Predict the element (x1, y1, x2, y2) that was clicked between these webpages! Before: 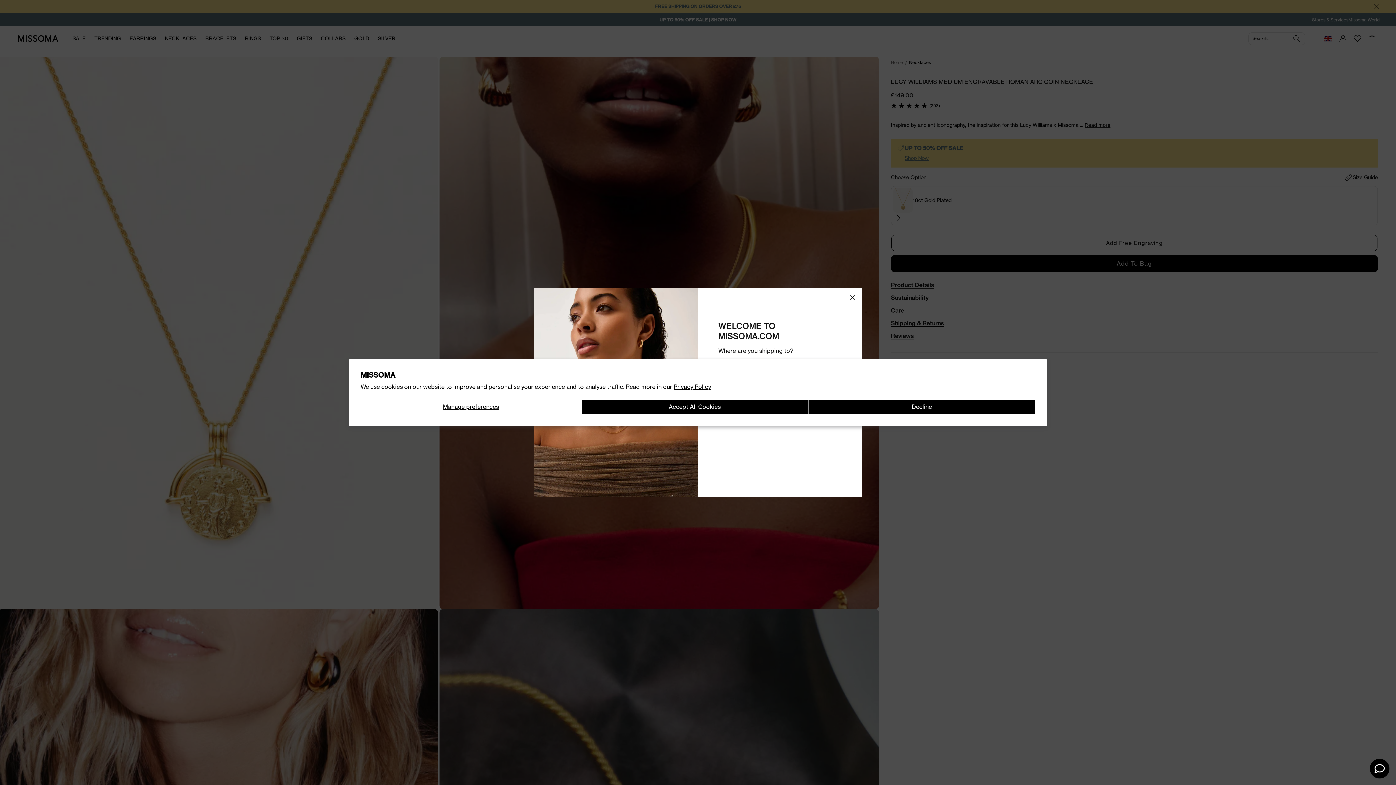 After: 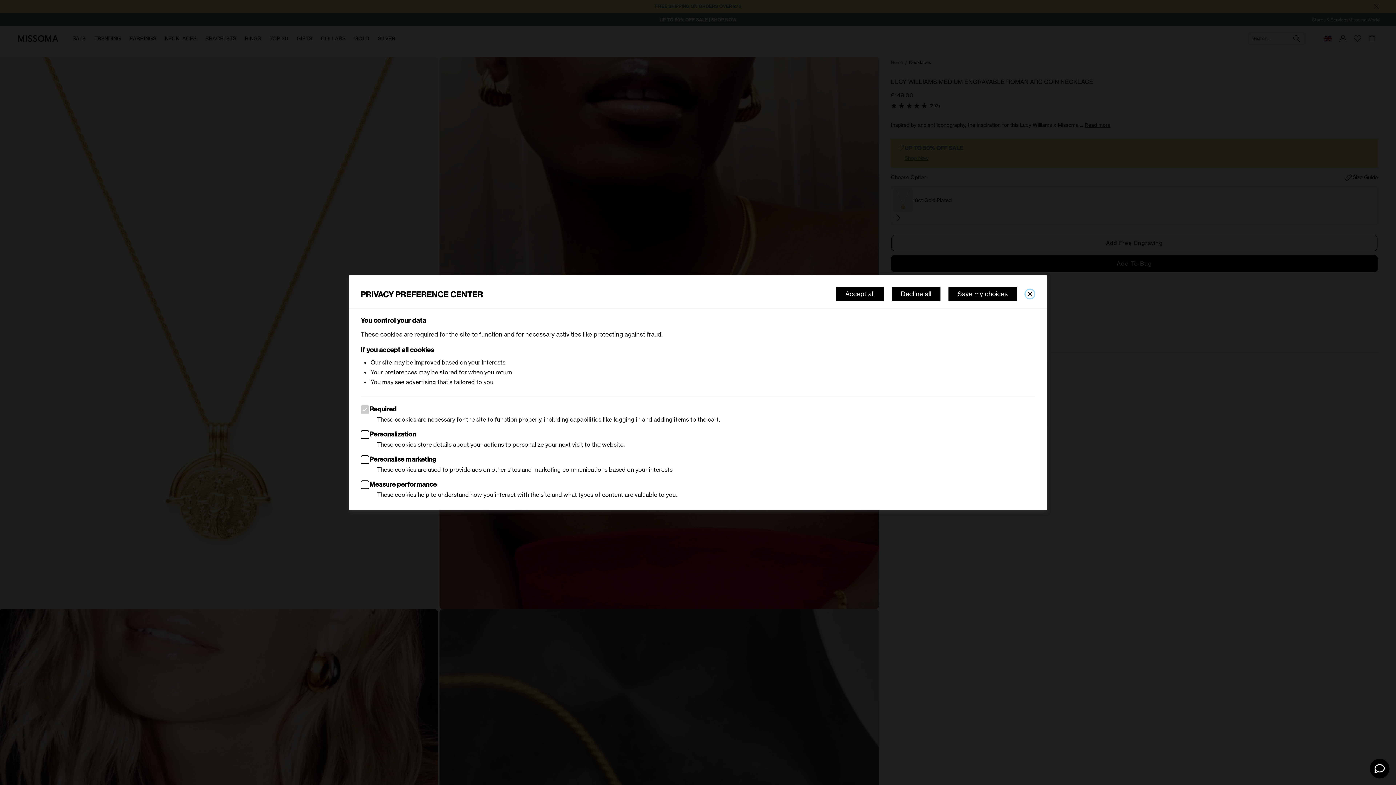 Action: label: Manage preferences bbox: (360, 399, 581, 414)